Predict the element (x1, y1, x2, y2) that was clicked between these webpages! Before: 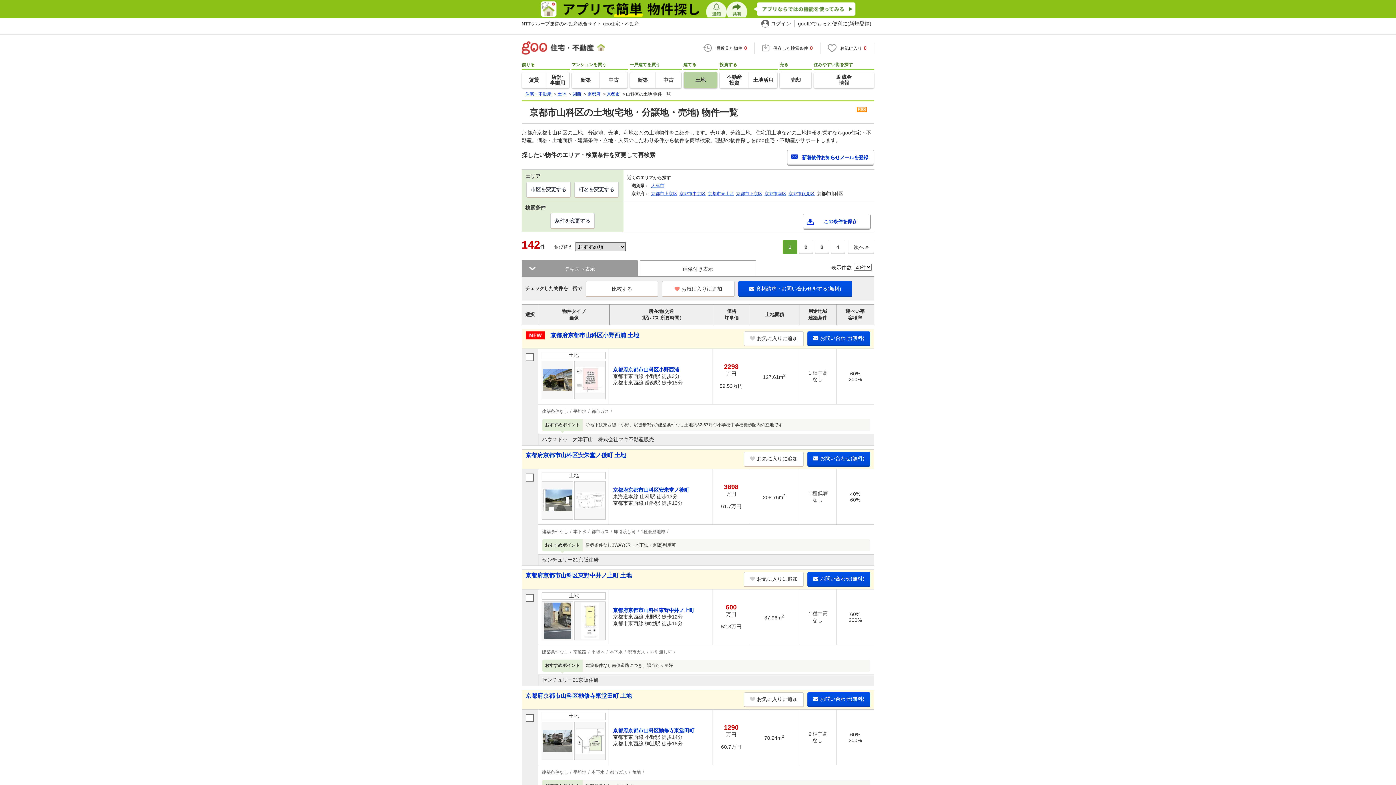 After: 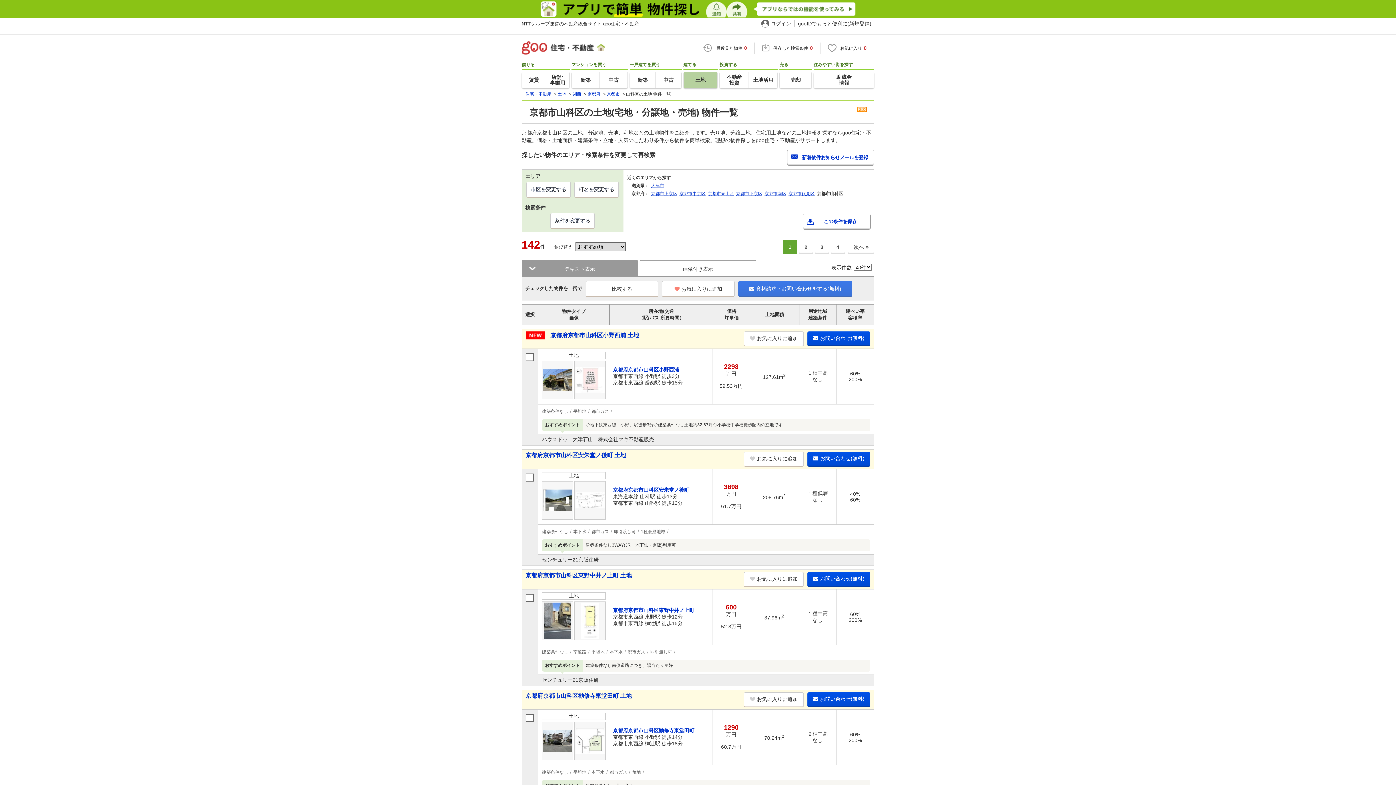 Action: bbox: (738, 281, 852, 297) label: 資料請求・お問い合わせをする(無料)